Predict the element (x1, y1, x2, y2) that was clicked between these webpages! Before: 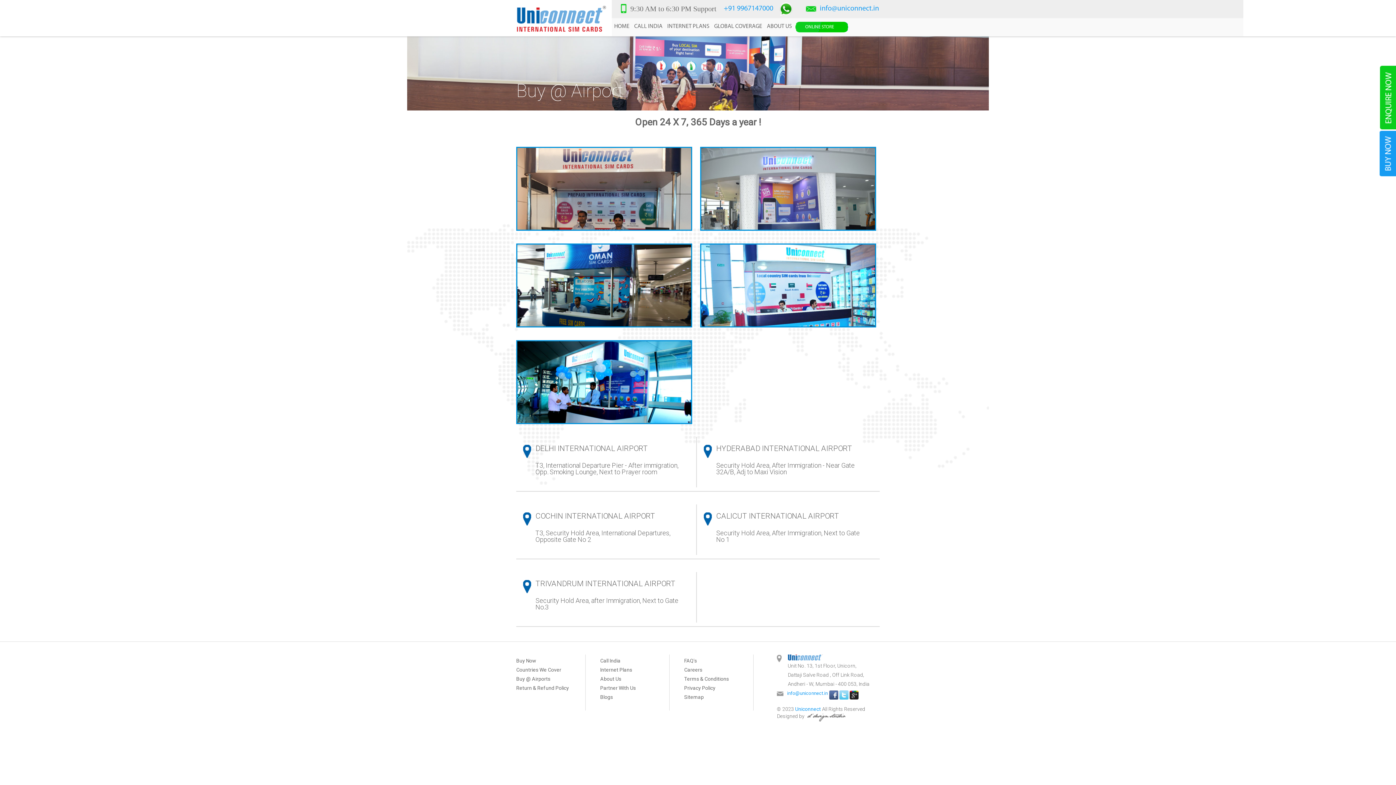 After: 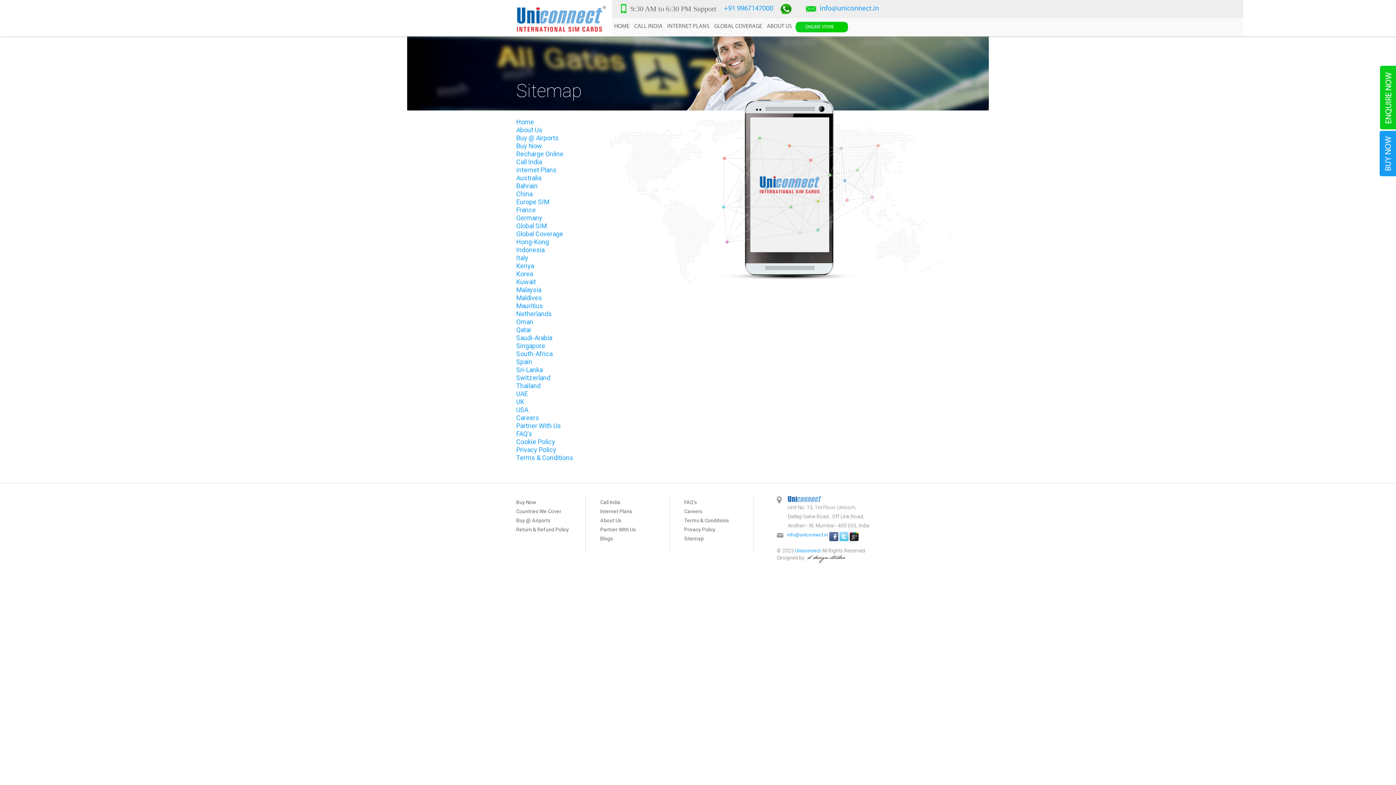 Action: label: Sitemap bbox: (684, 694, 704, 700)